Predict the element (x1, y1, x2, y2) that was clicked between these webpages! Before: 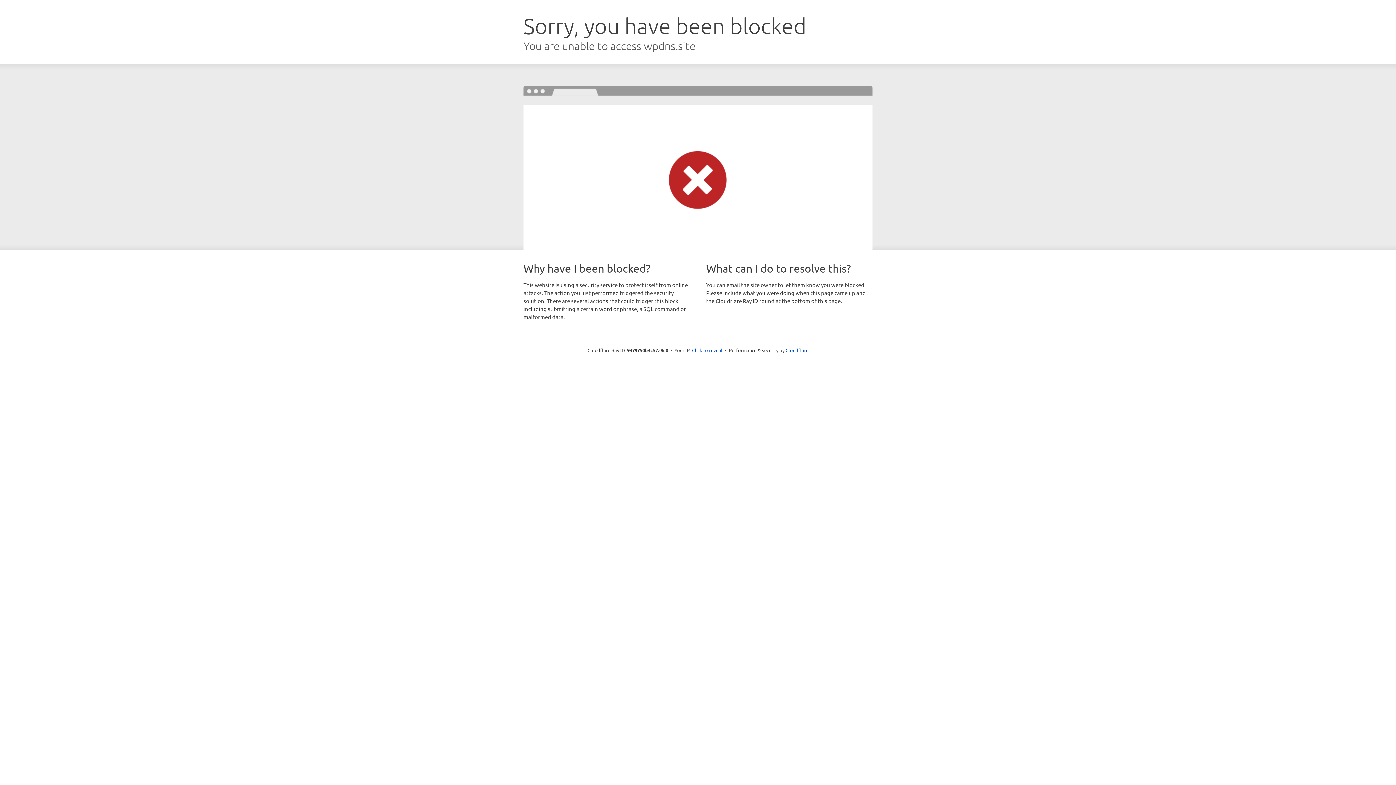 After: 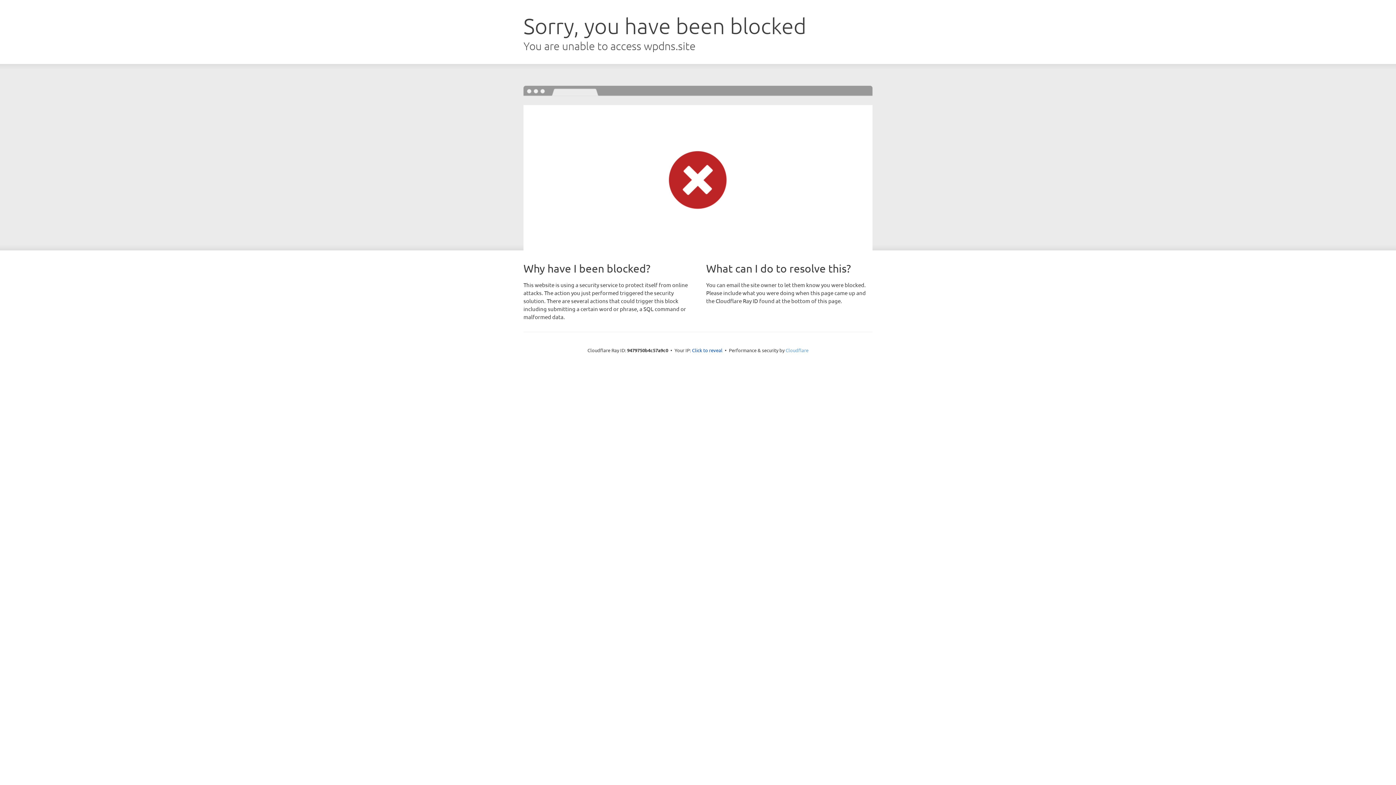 Action: bbox: (785, 347, 808, 353) label: Cloudflare